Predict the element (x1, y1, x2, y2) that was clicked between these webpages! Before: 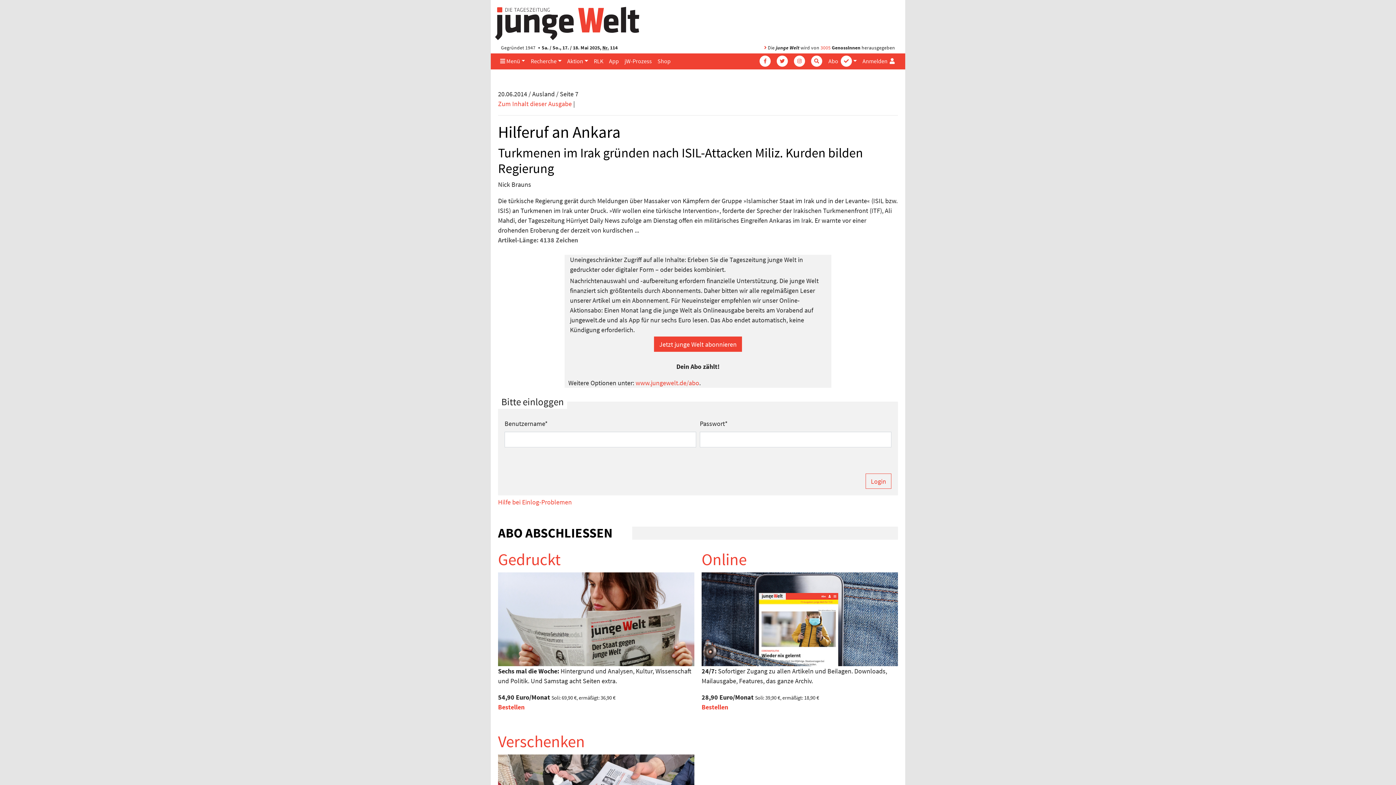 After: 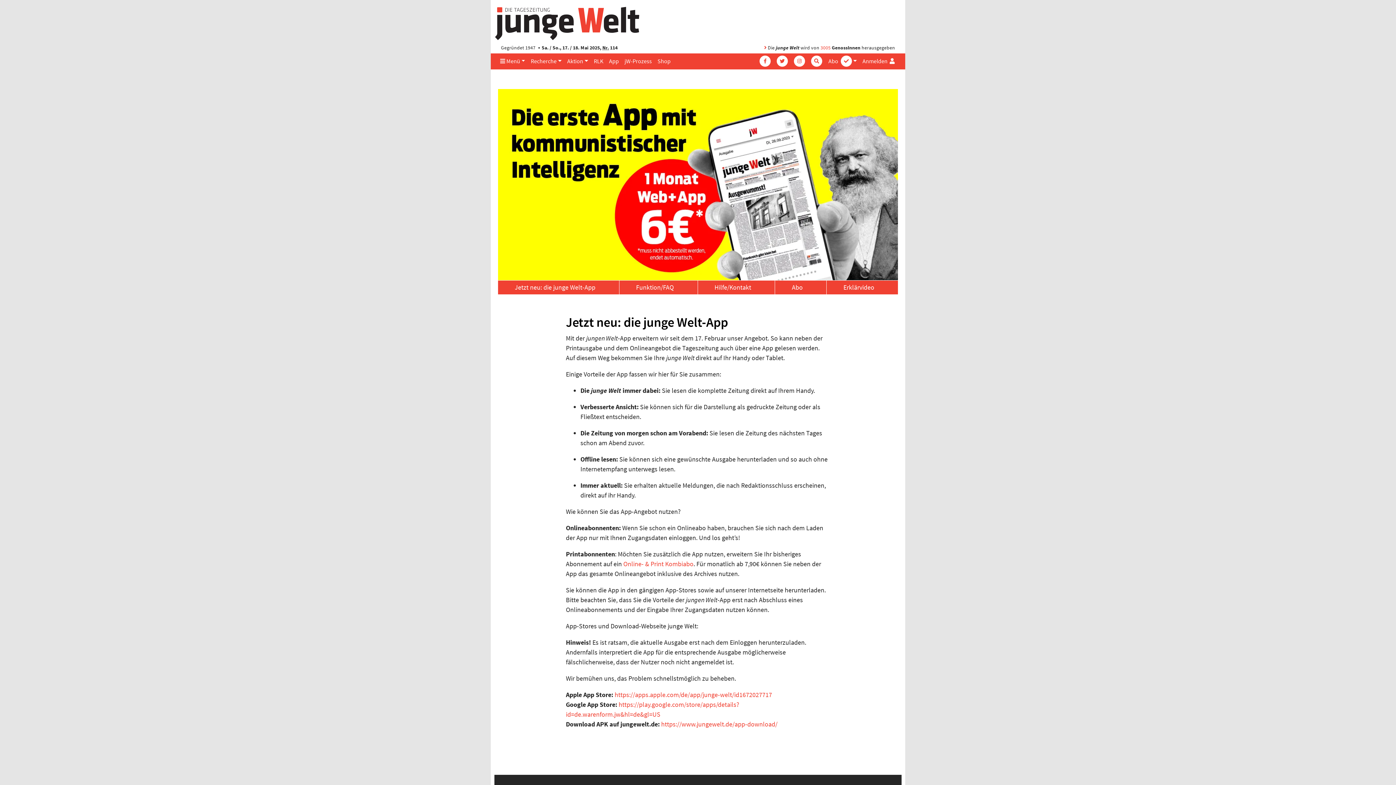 Action: label: App bbox: (606, 53, 621, 68)